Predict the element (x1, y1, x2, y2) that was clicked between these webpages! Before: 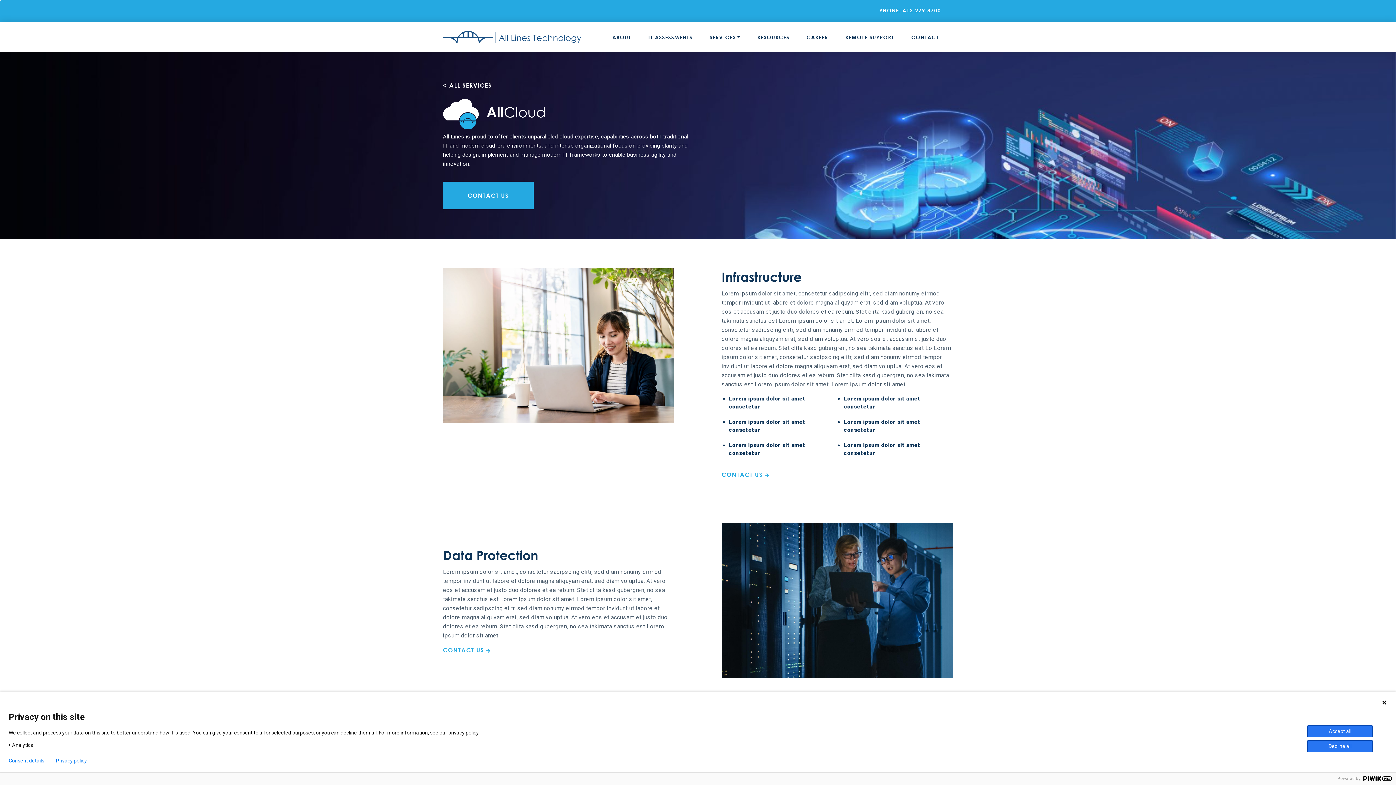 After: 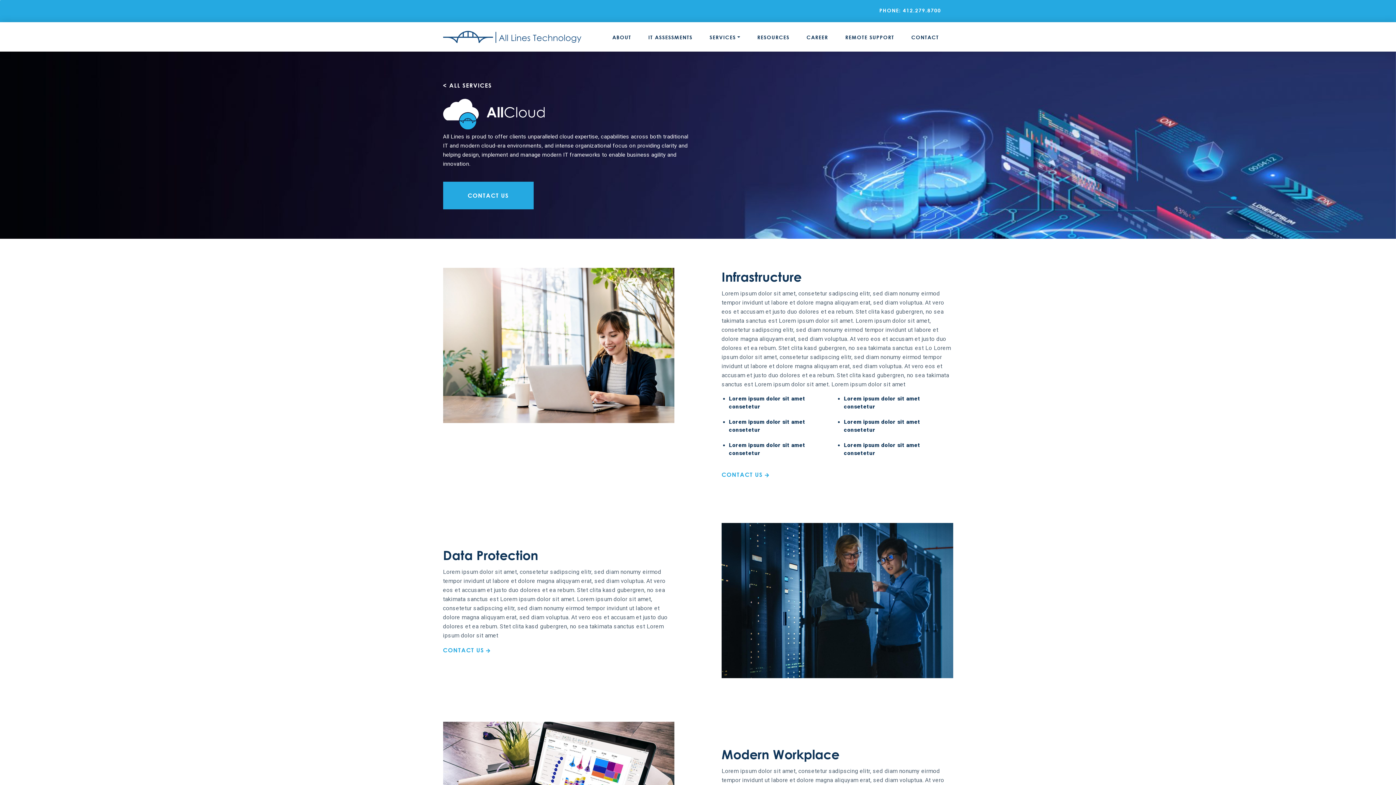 Action: label: Accept all bbox: (1307, 725, 1373, 737)